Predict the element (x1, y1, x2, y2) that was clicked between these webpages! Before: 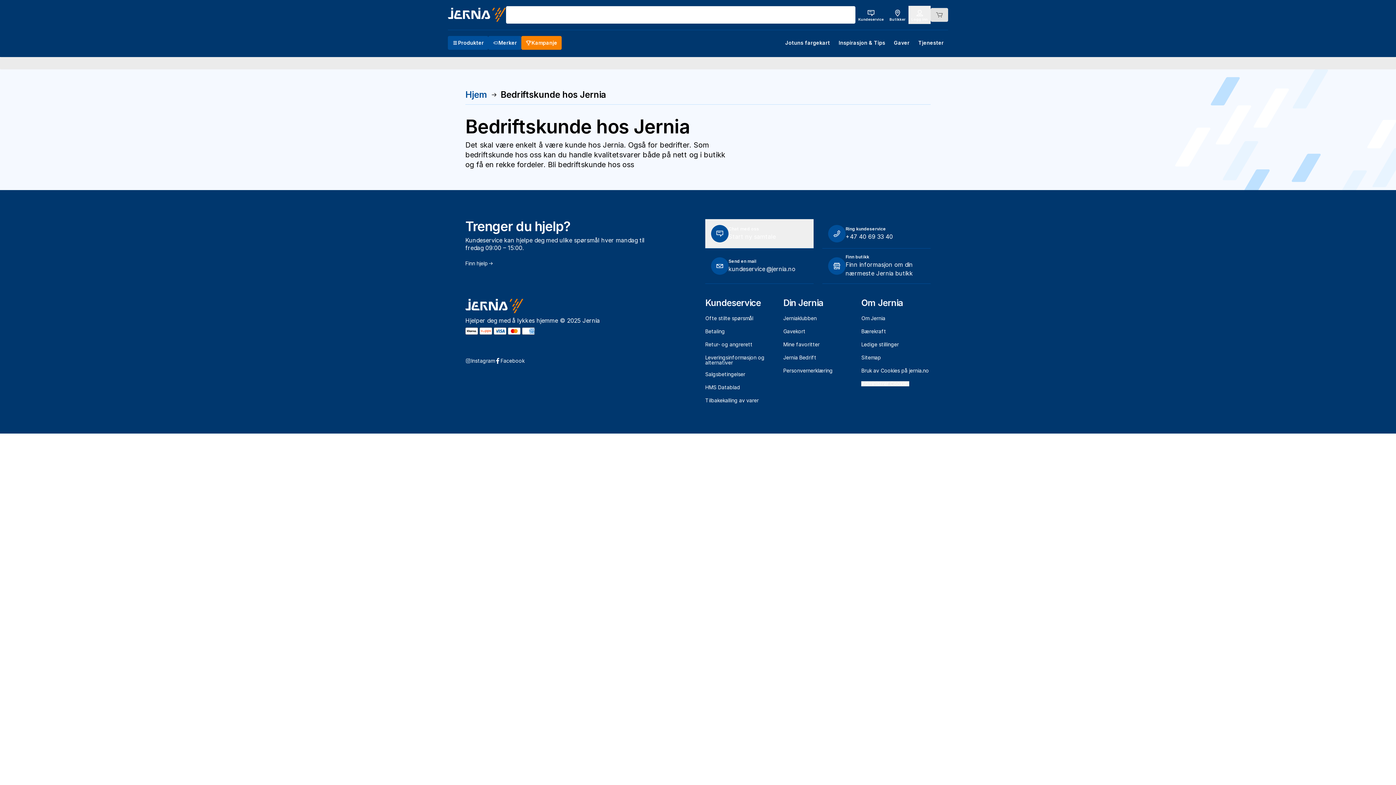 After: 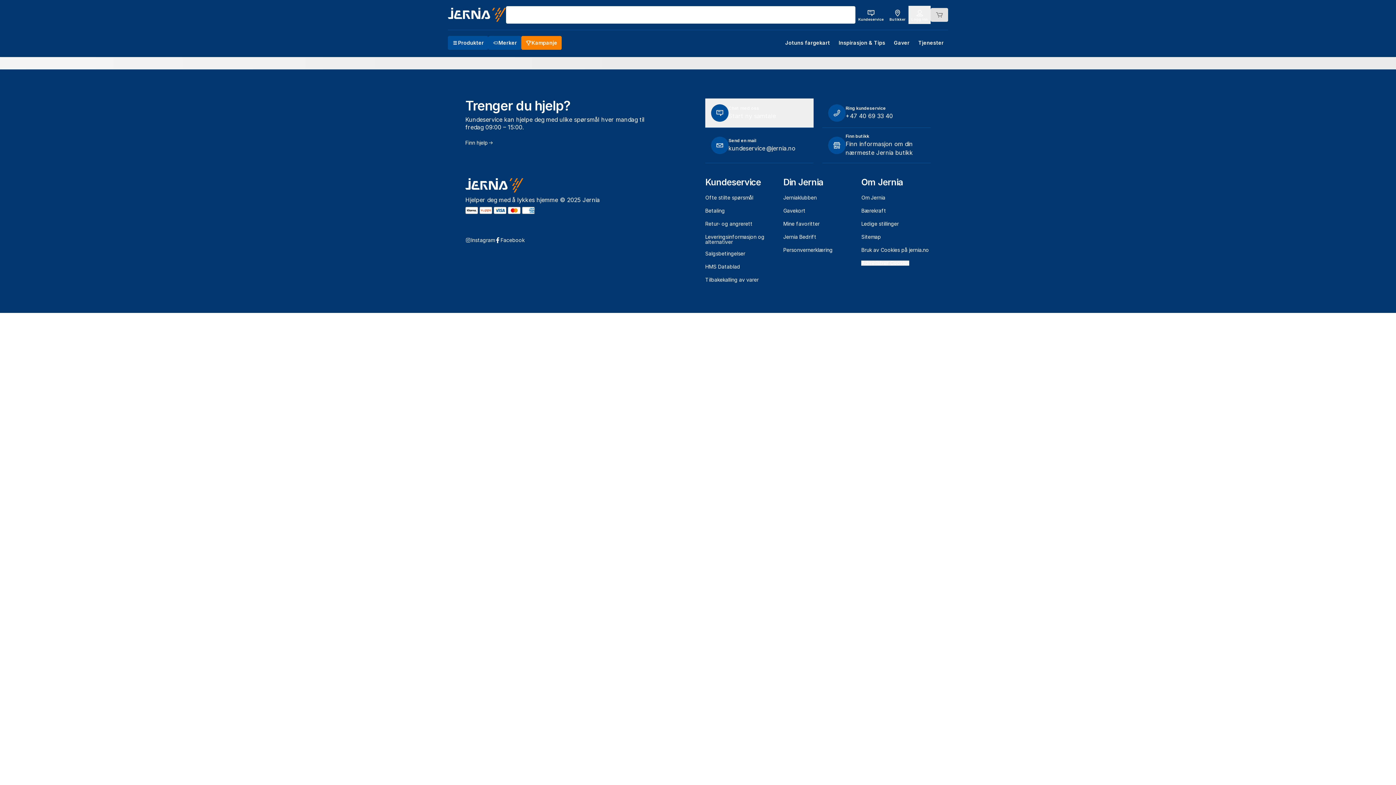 Action: bbox: (834, 36, 889, 49) label: Inspirasjon & Tips